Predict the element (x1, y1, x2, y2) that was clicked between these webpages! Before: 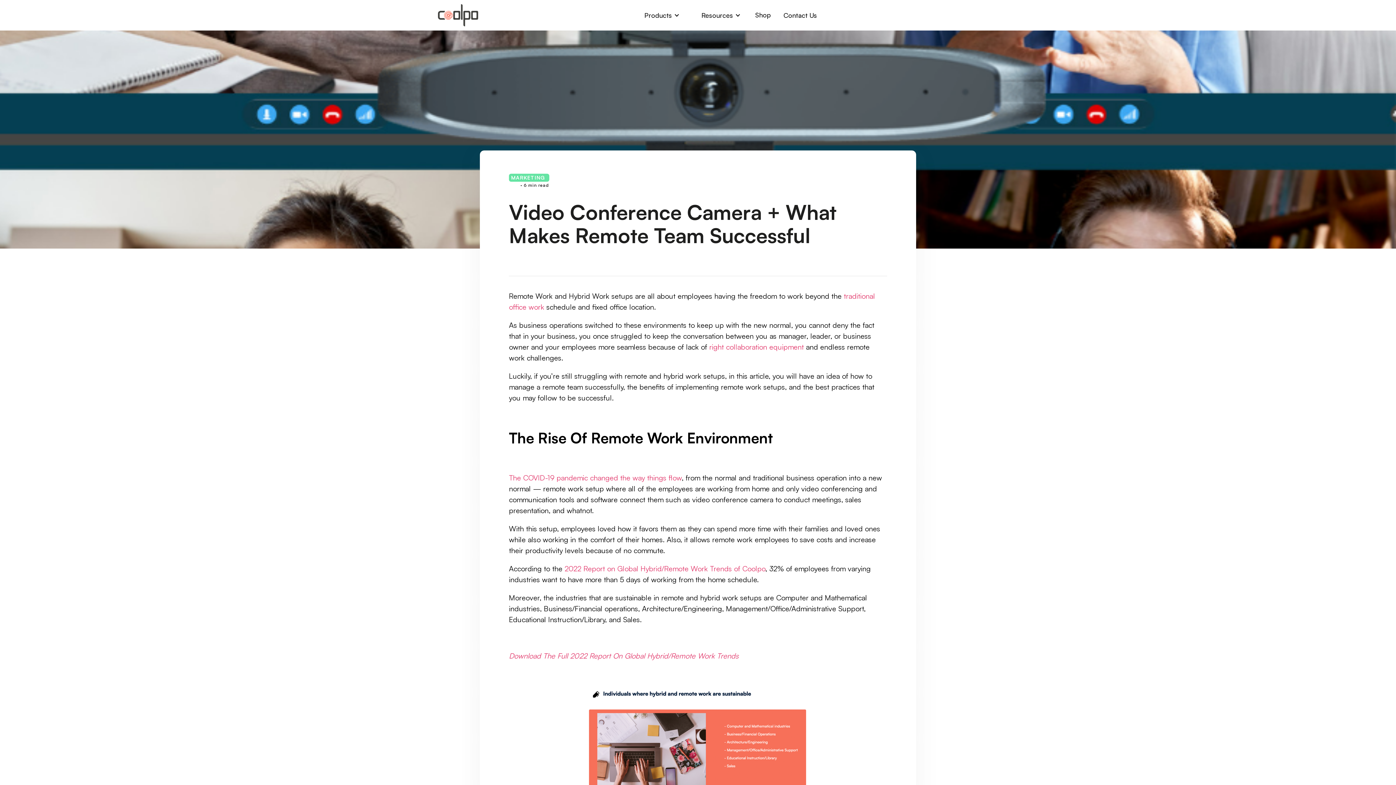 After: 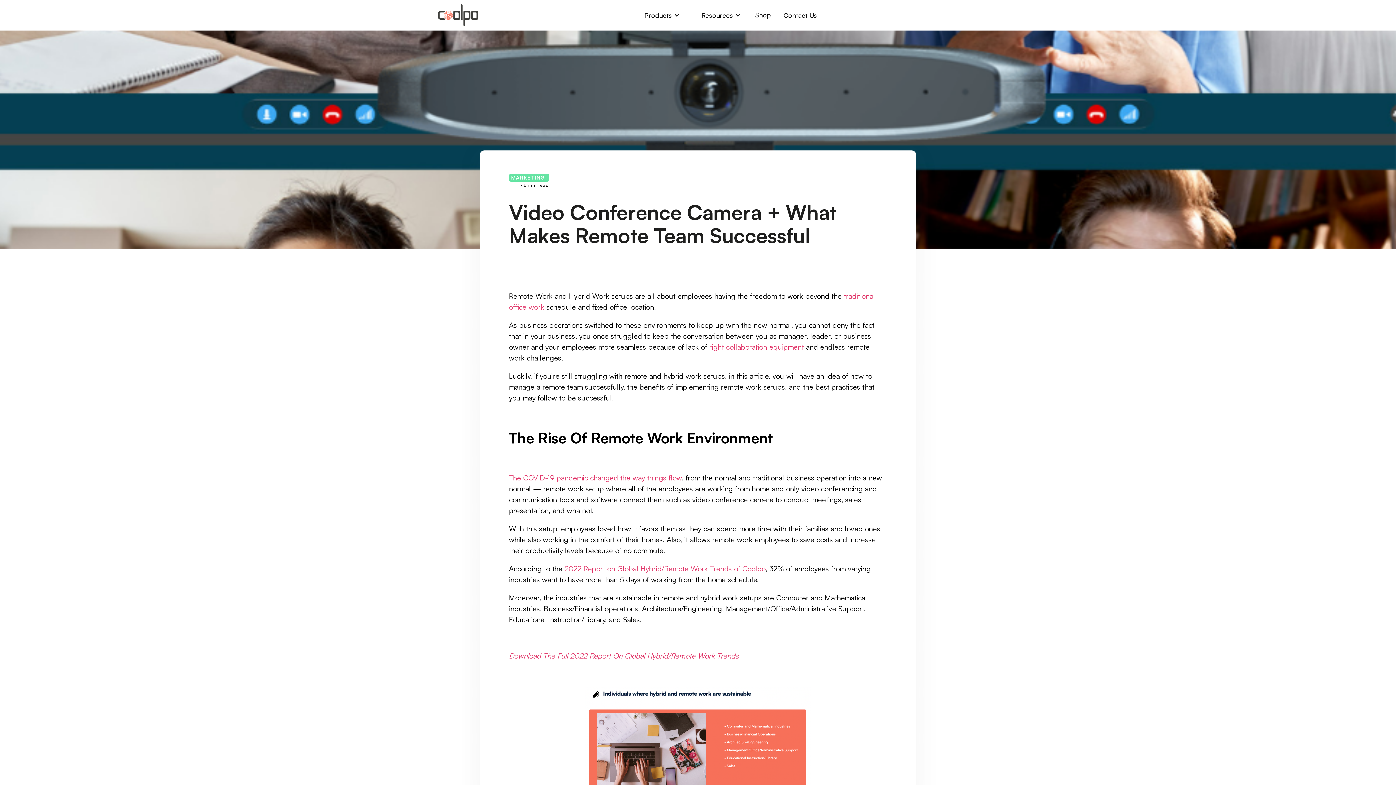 Action: bbox: (633, 0, 690, 30) label: Products